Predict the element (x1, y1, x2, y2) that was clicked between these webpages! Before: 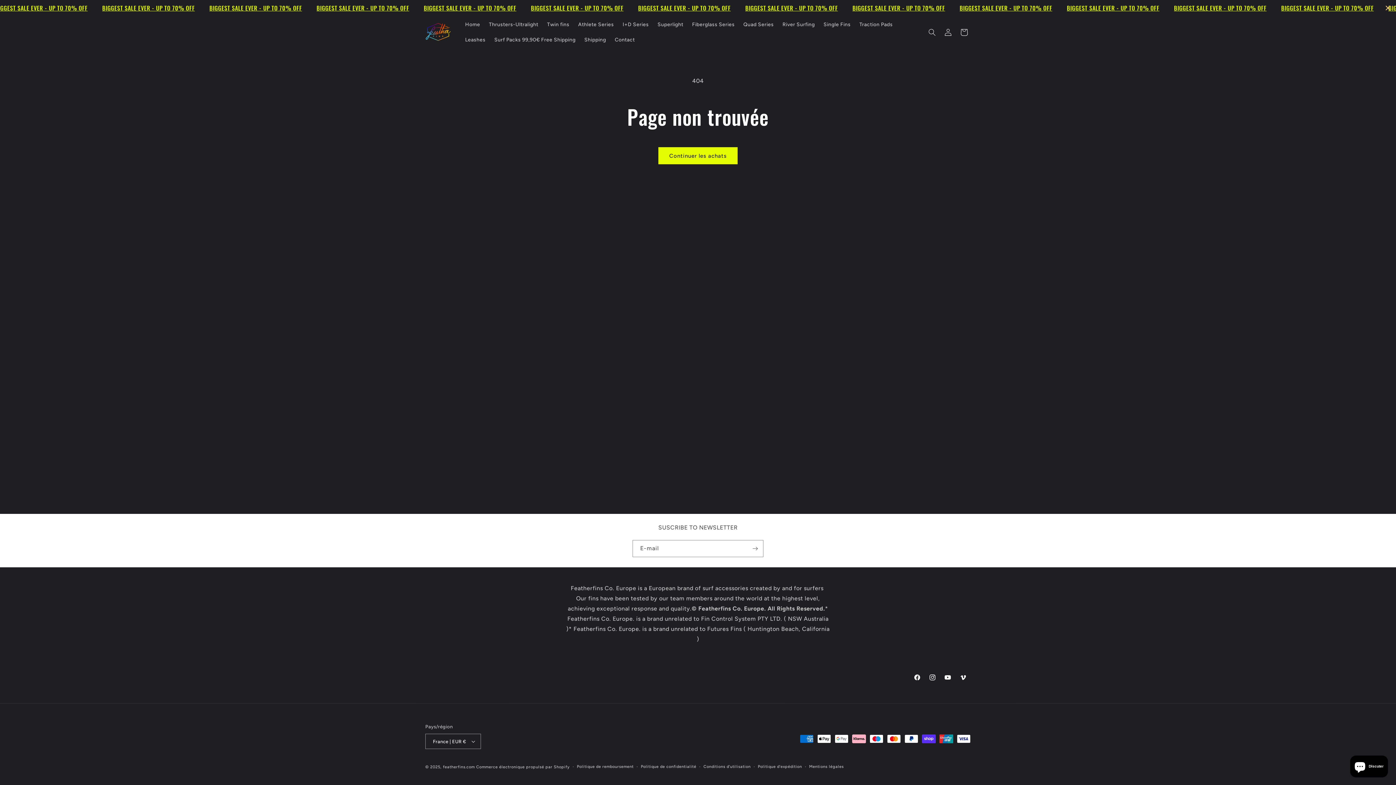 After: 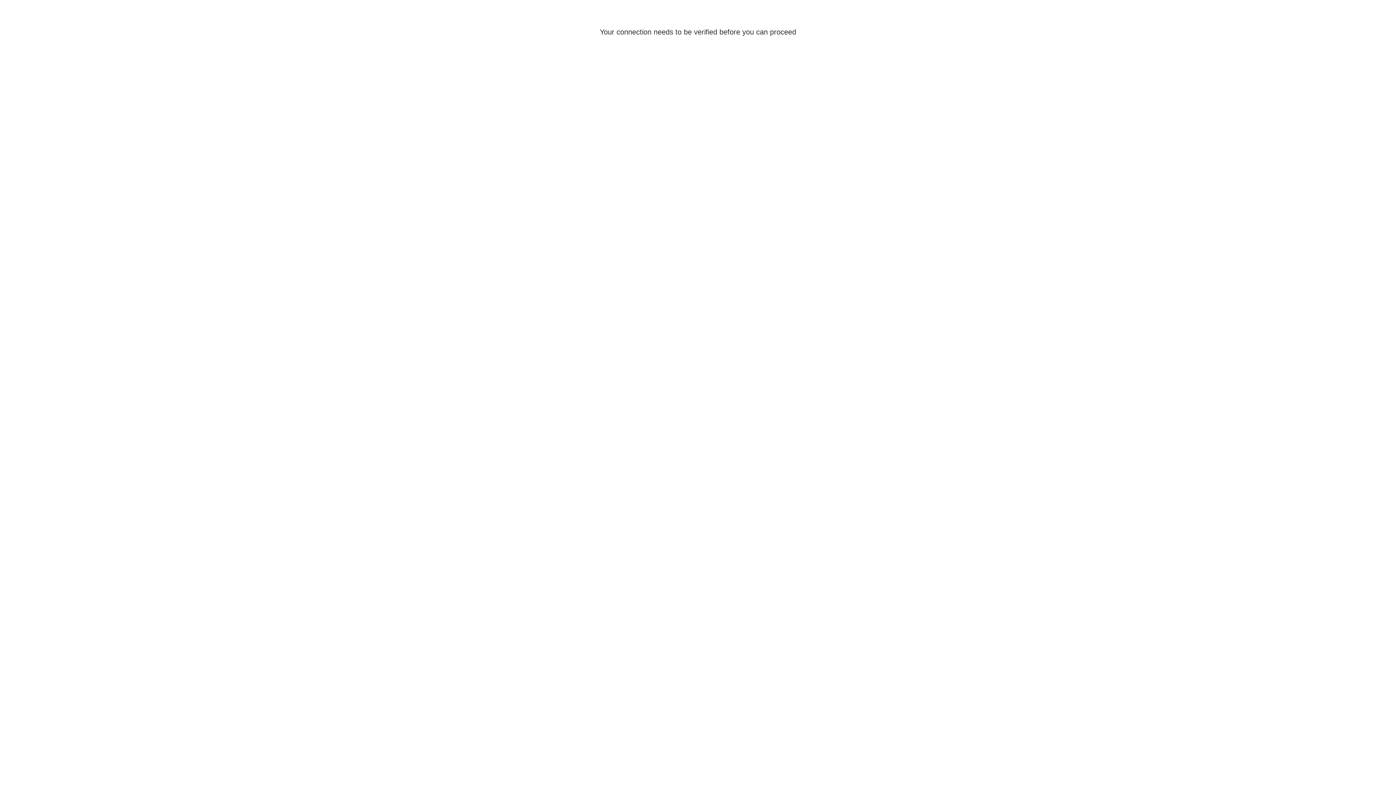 Action: bbox: (940, 24, 956, 40) label: Connexion